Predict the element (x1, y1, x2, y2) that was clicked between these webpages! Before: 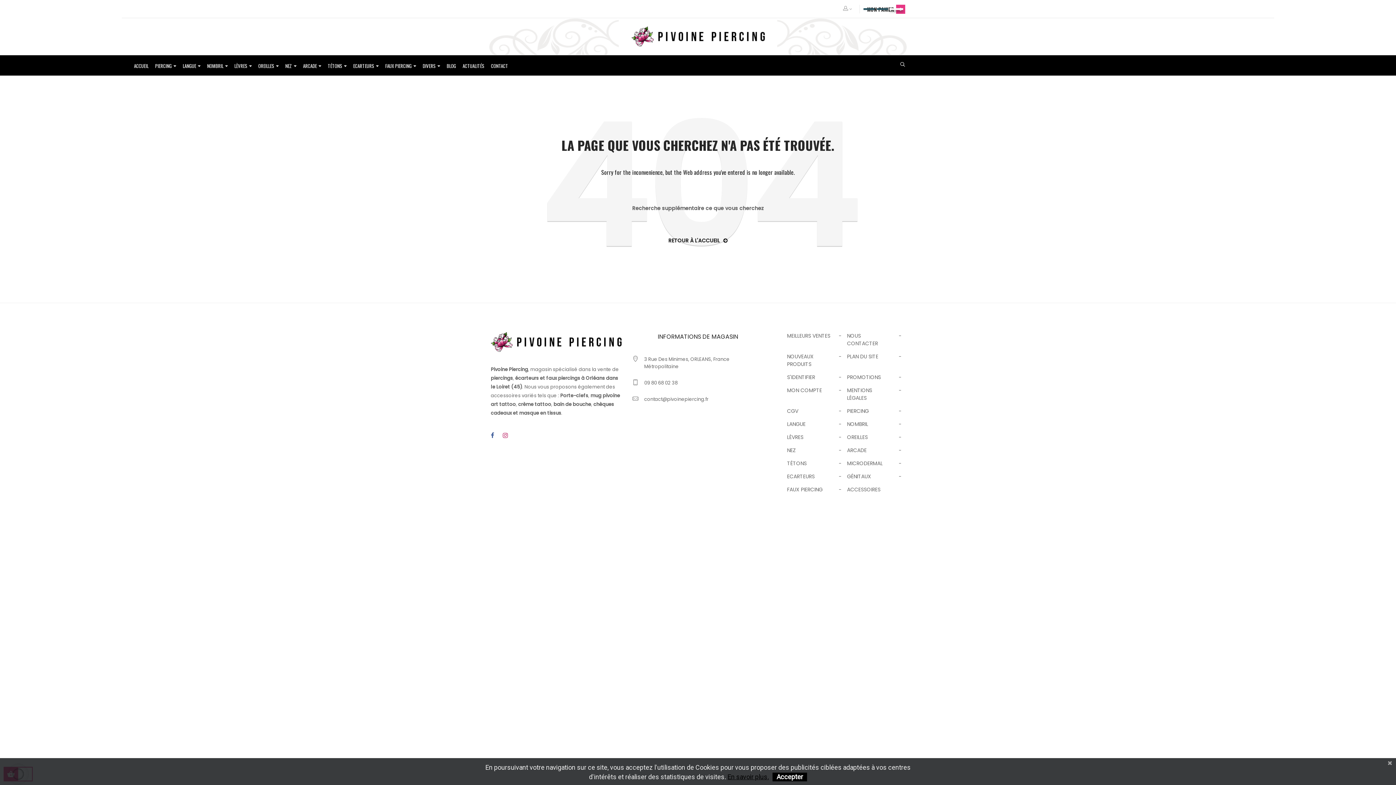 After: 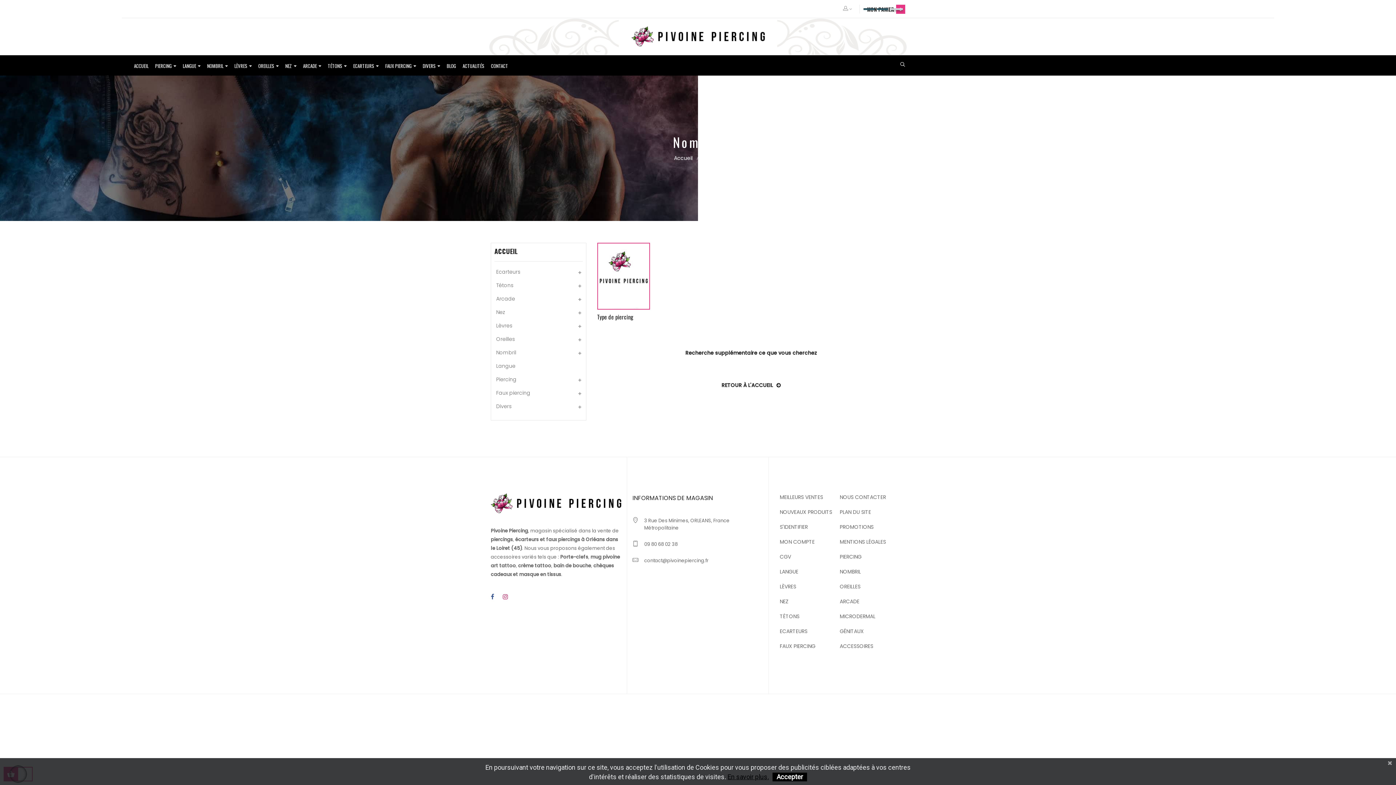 Action: bbox: (204, 56, 231, 75) label: NOMBRIL 